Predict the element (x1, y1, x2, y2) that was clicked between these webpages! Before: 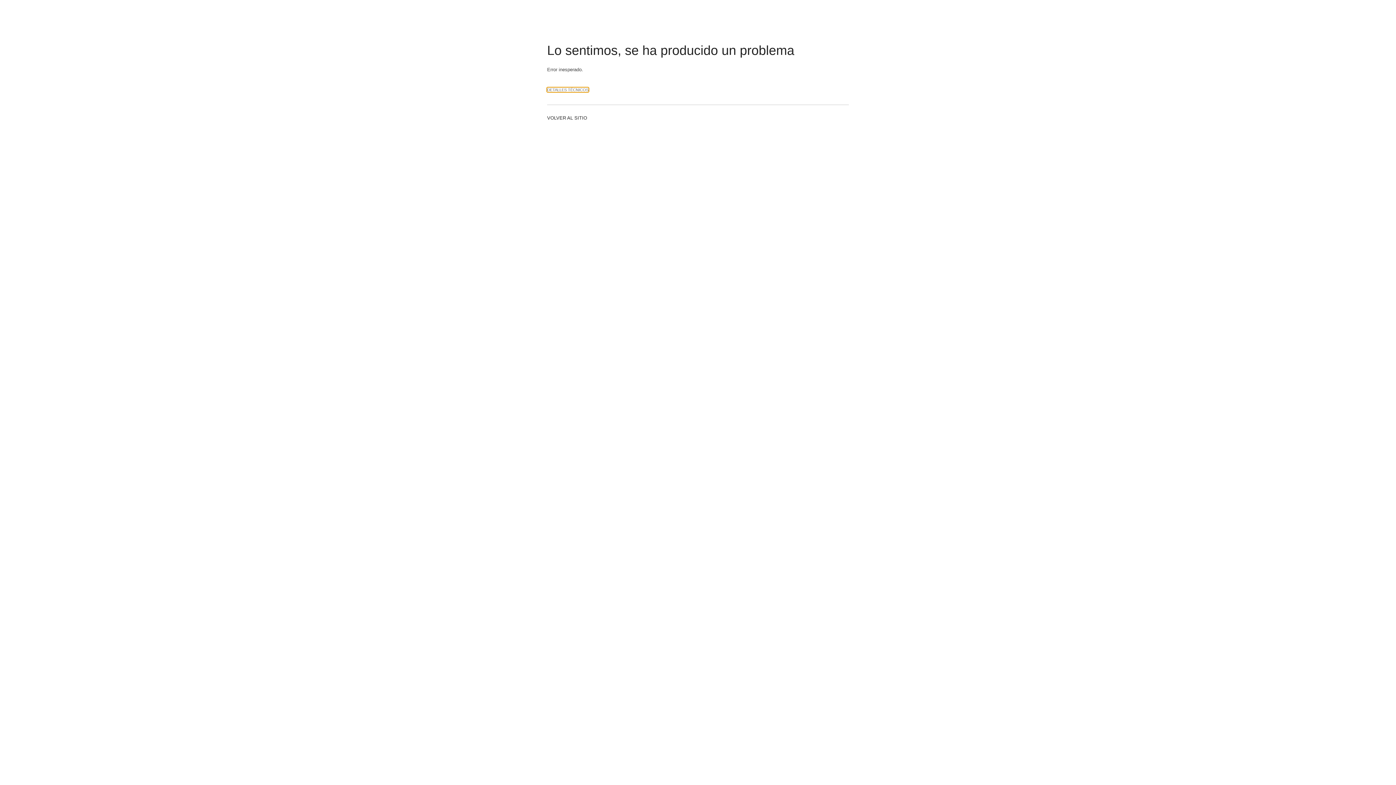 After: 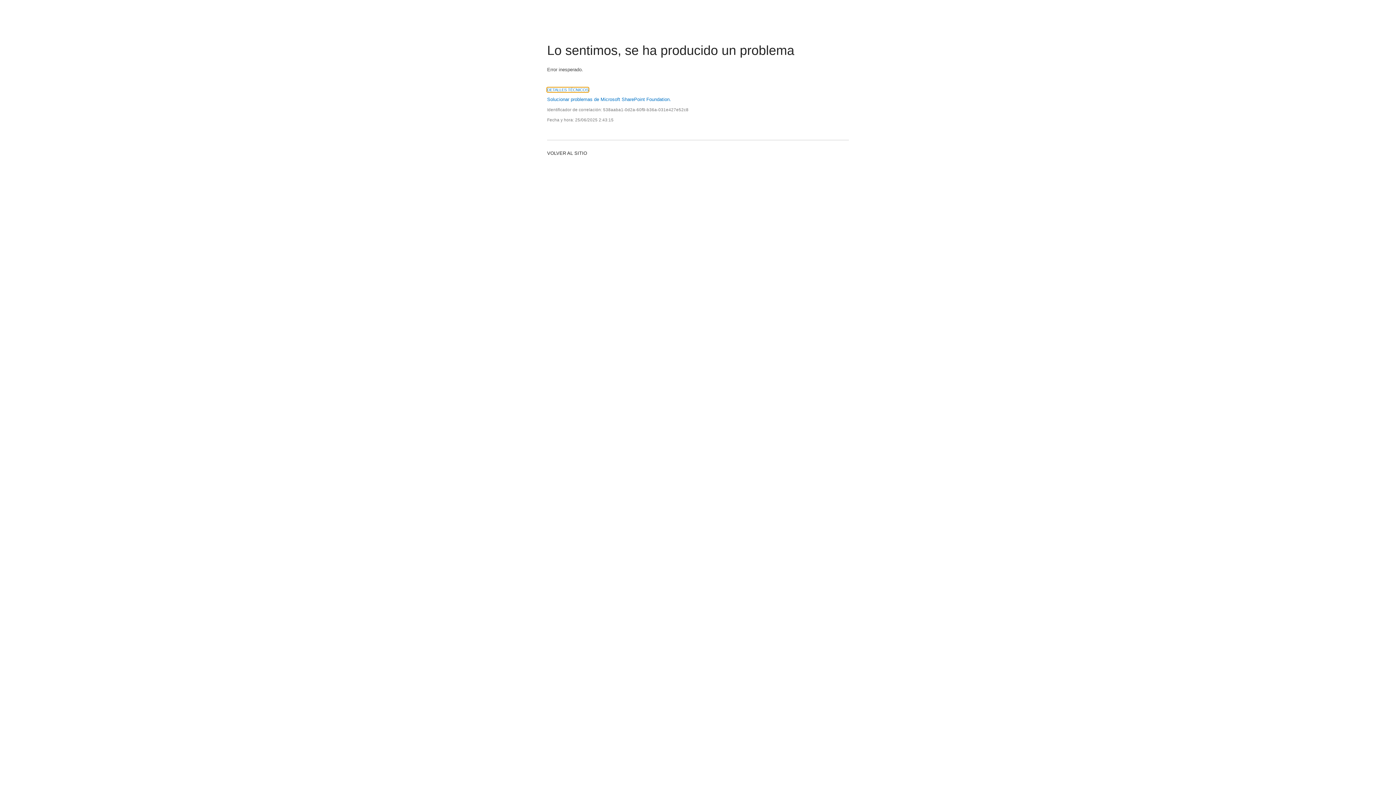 Action: bbox: (547, 87, 588, 92) label: DETALLES TÉCNICOS